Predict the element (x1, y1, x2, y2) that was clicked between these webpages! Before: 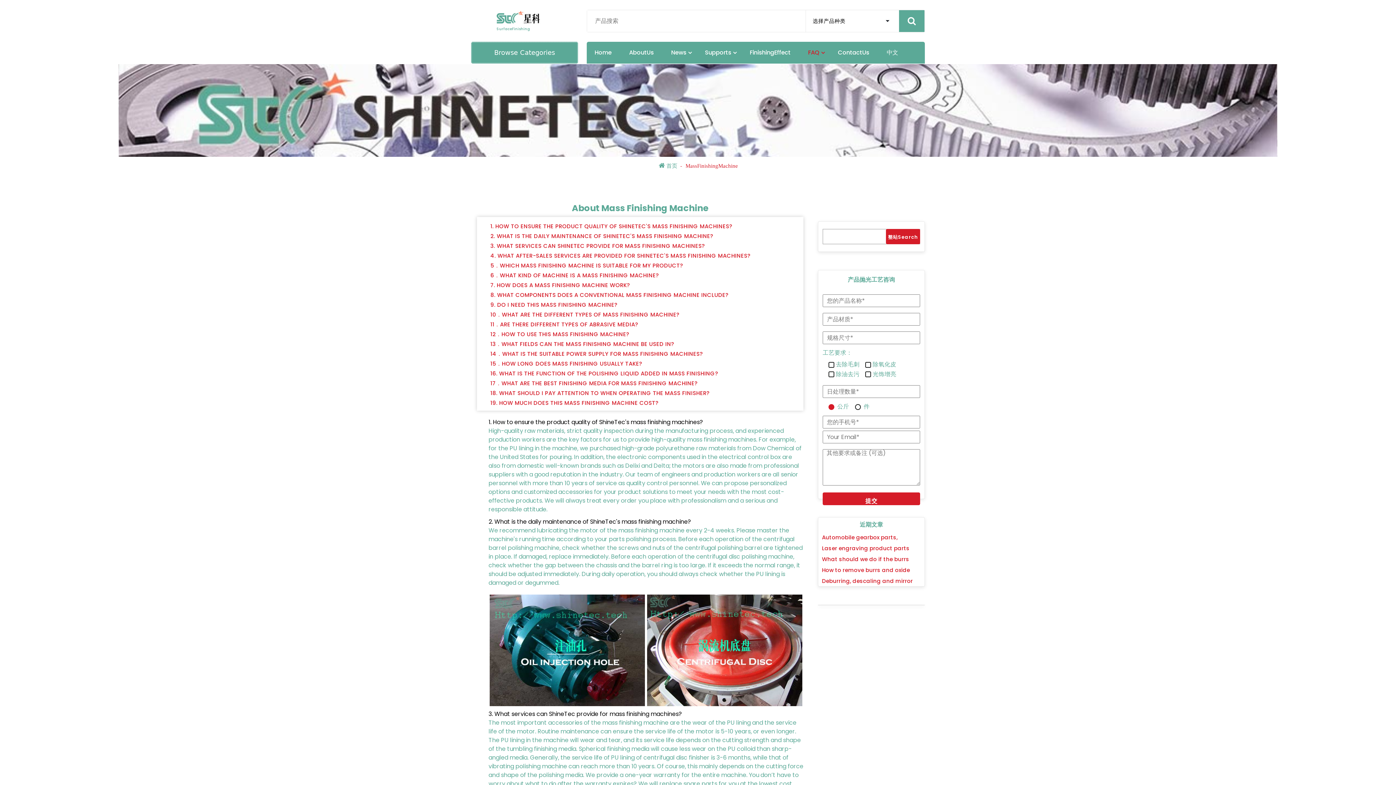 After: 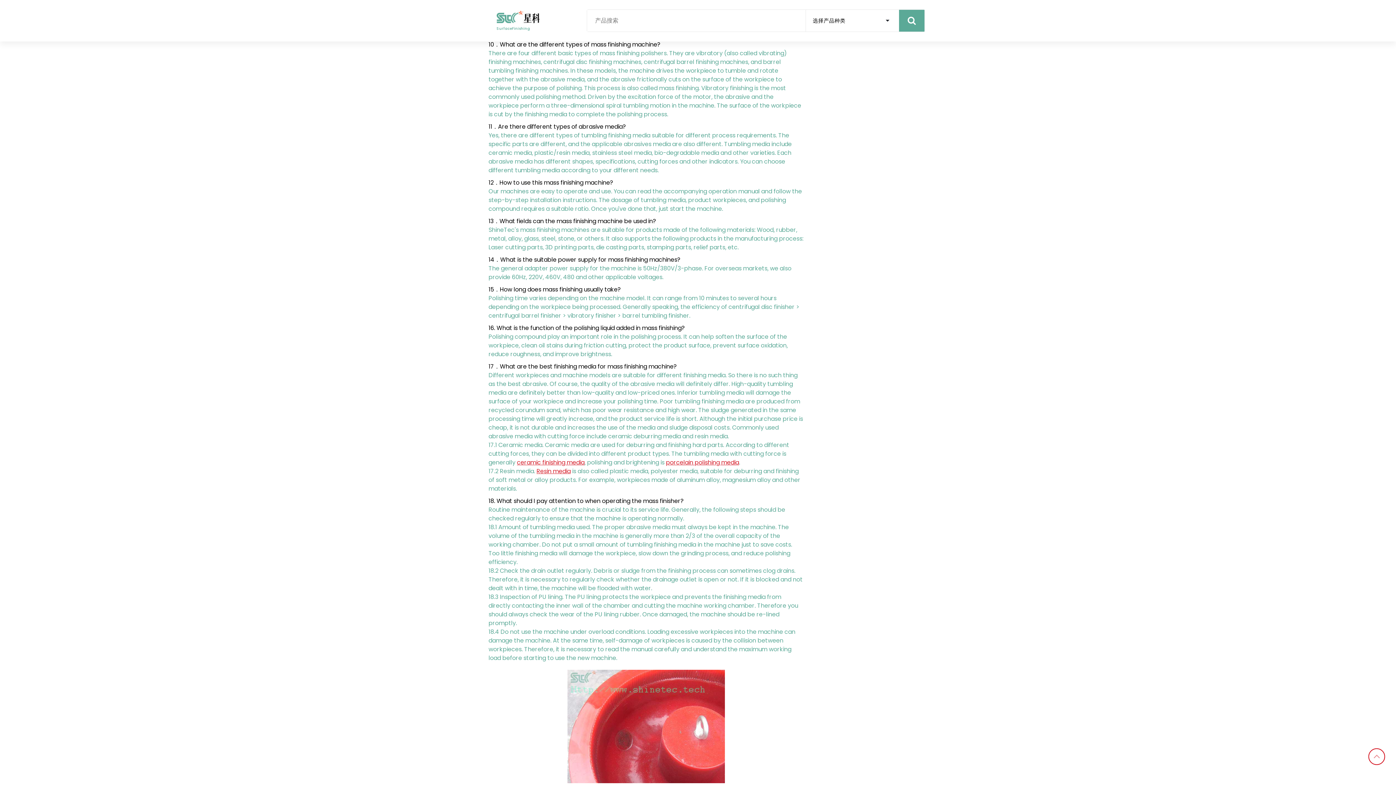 Action: label: 10．WHAT ARE THE DIFFERENT TYPES OF MASS FINISHING MACHINE? bbox: (490, 310, 679, 318)